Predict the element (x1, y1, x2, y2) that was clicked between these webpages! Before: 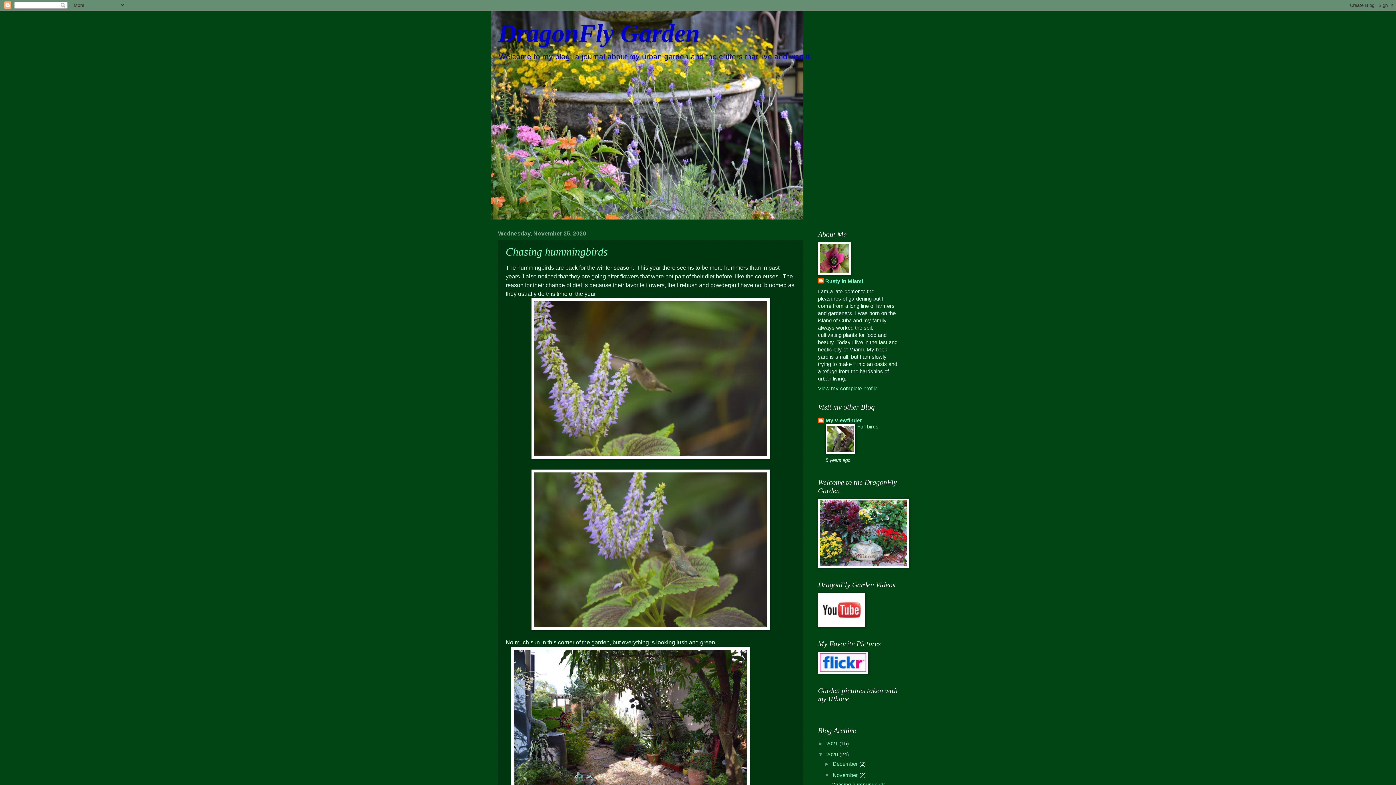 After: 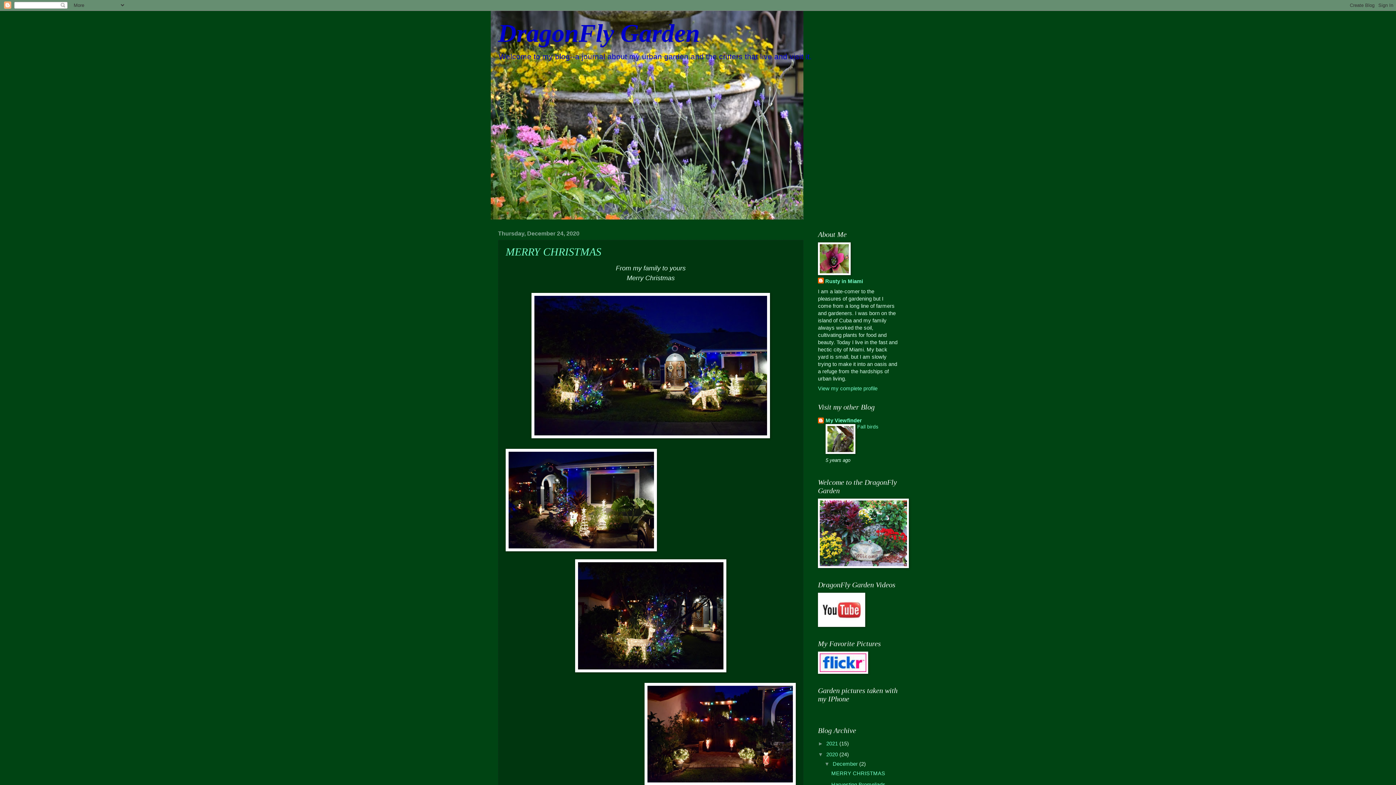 Action: bbox: (826, 752, 839, 757) label: 2020 